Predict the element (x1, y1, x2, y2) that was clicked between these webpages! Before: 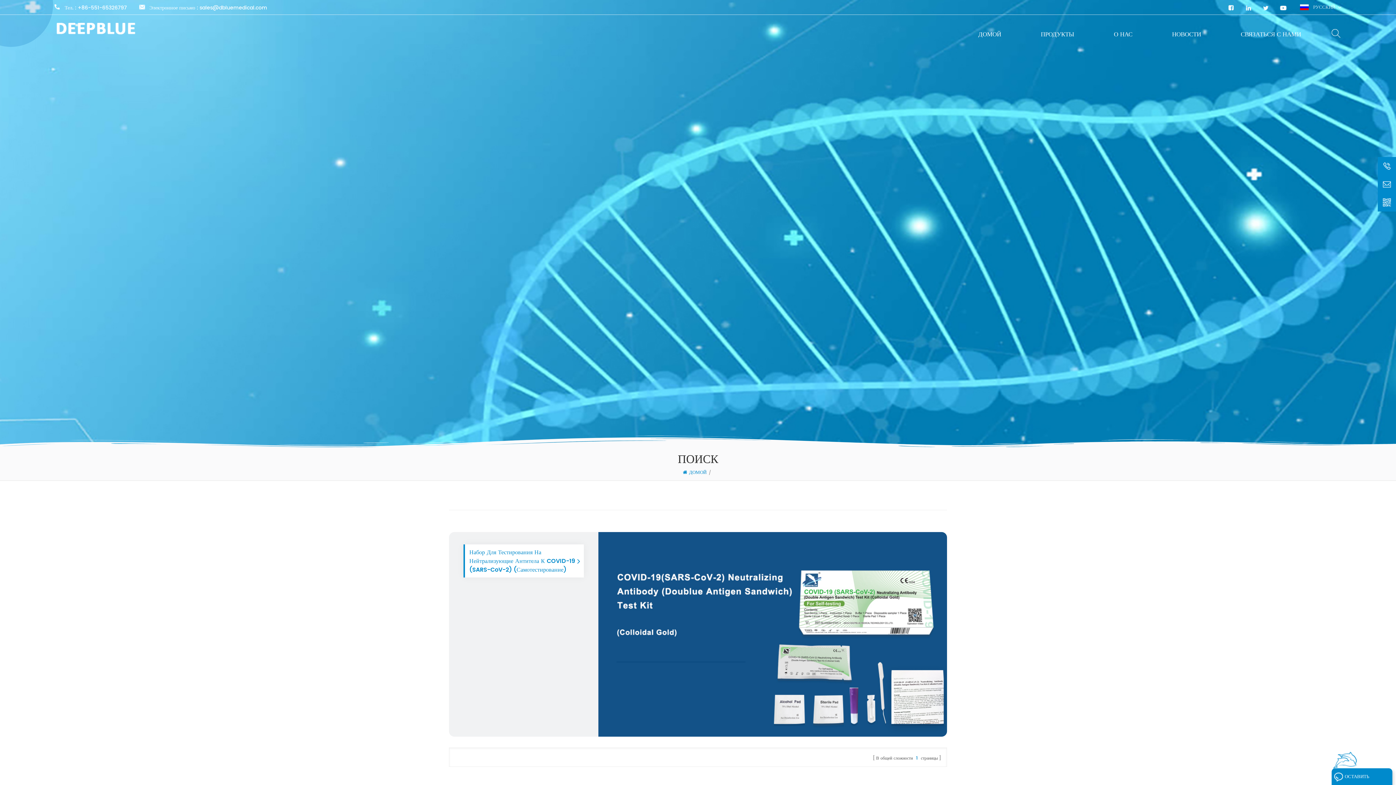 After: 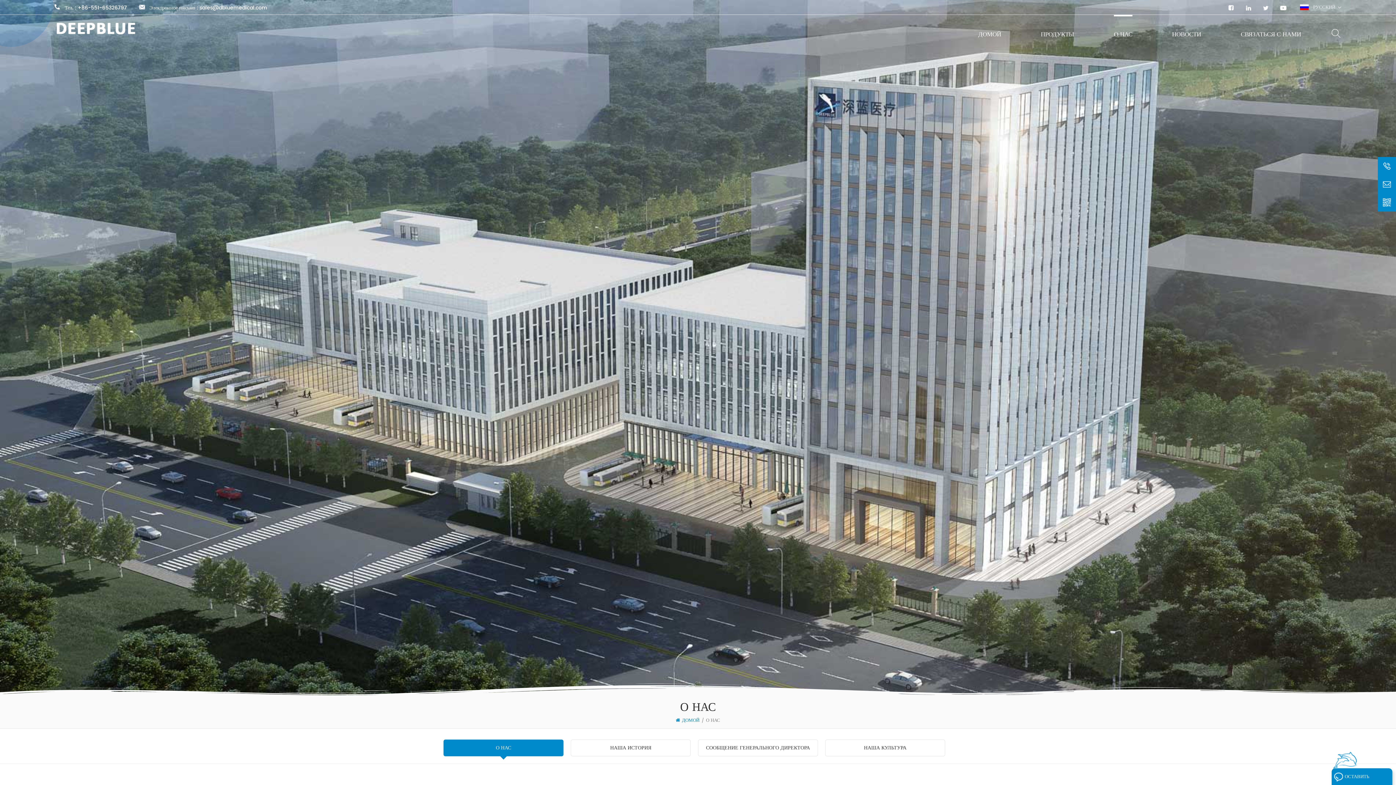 Action: bbox: (1114, 14, 1132, 46) label: О НАС